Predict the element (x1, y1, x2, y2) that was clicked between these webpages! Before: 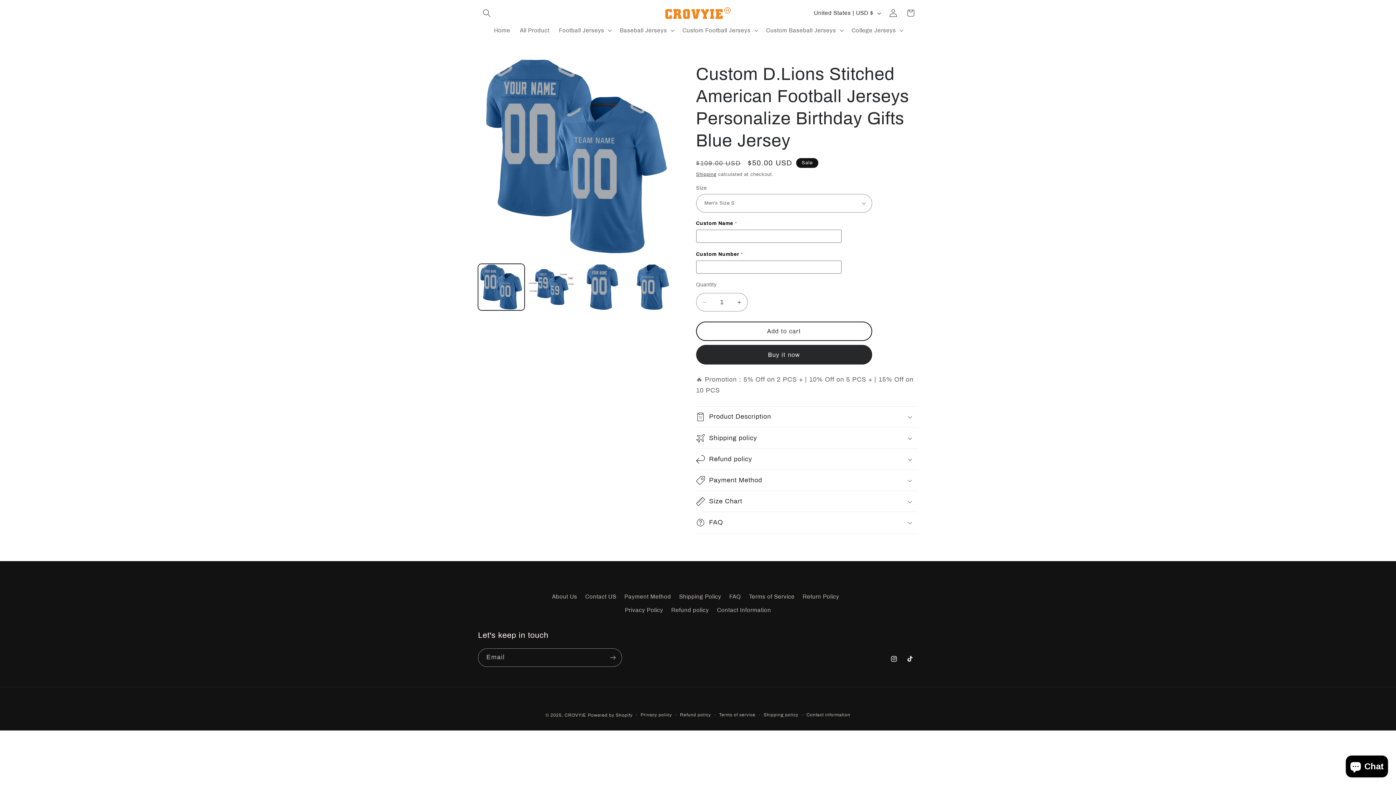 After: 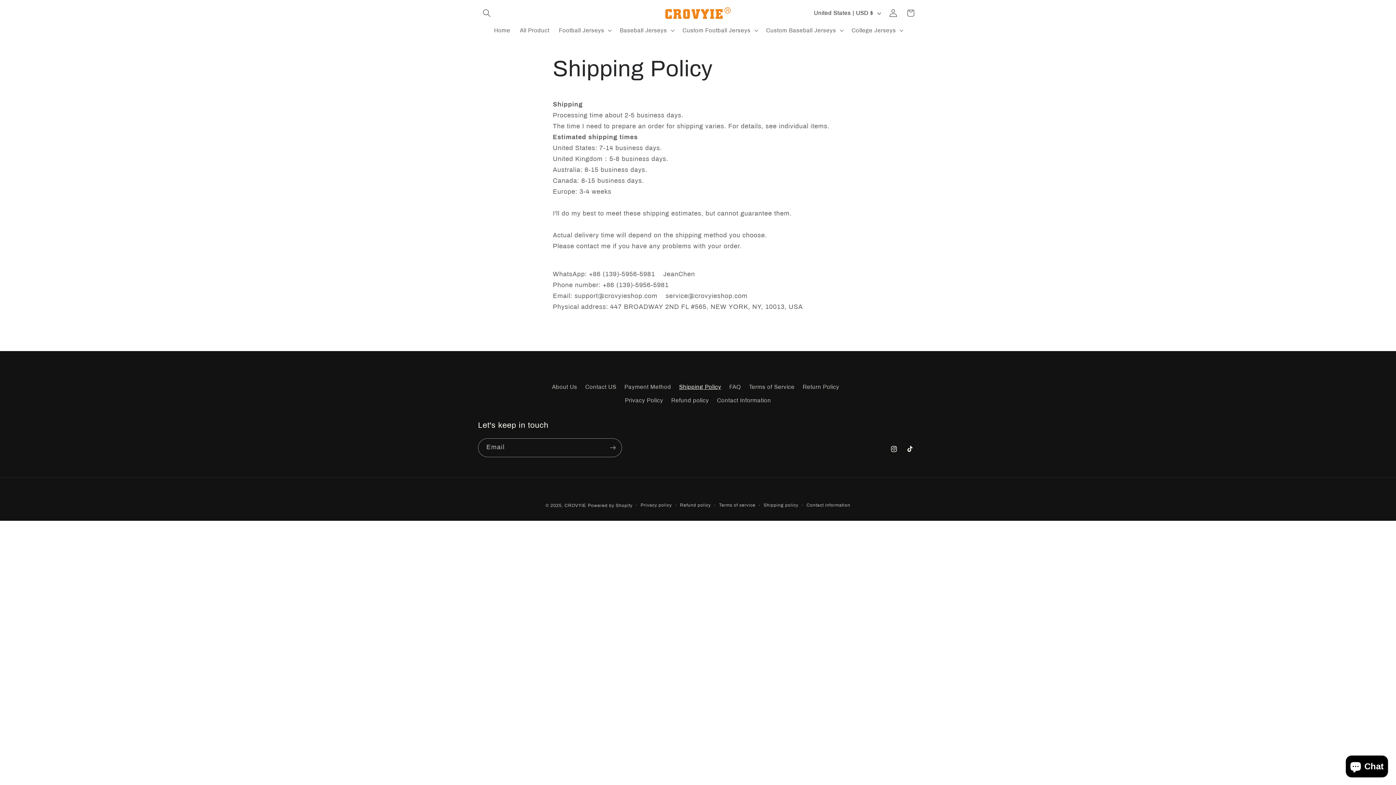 Action: bbox: (679, 590, 721, 603) label: Shipping Policy